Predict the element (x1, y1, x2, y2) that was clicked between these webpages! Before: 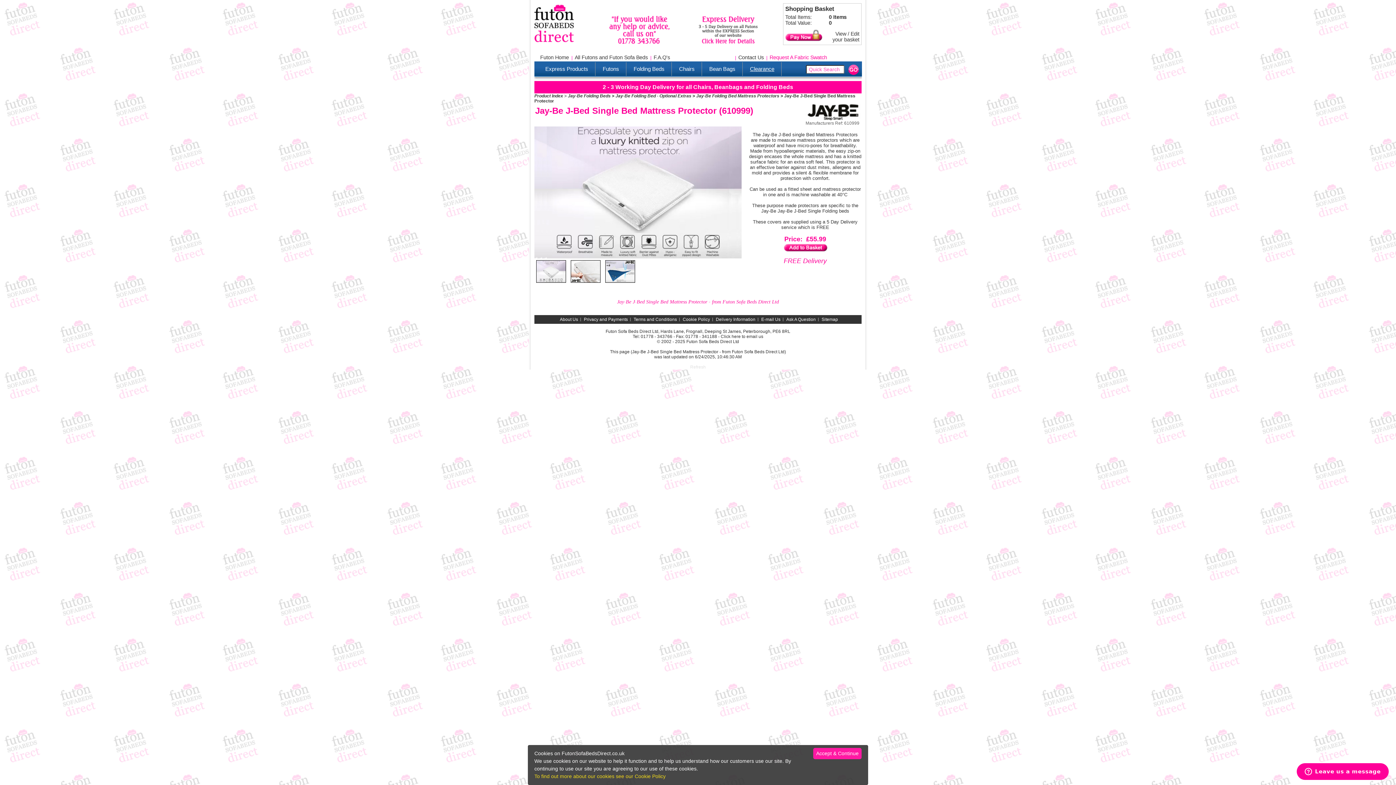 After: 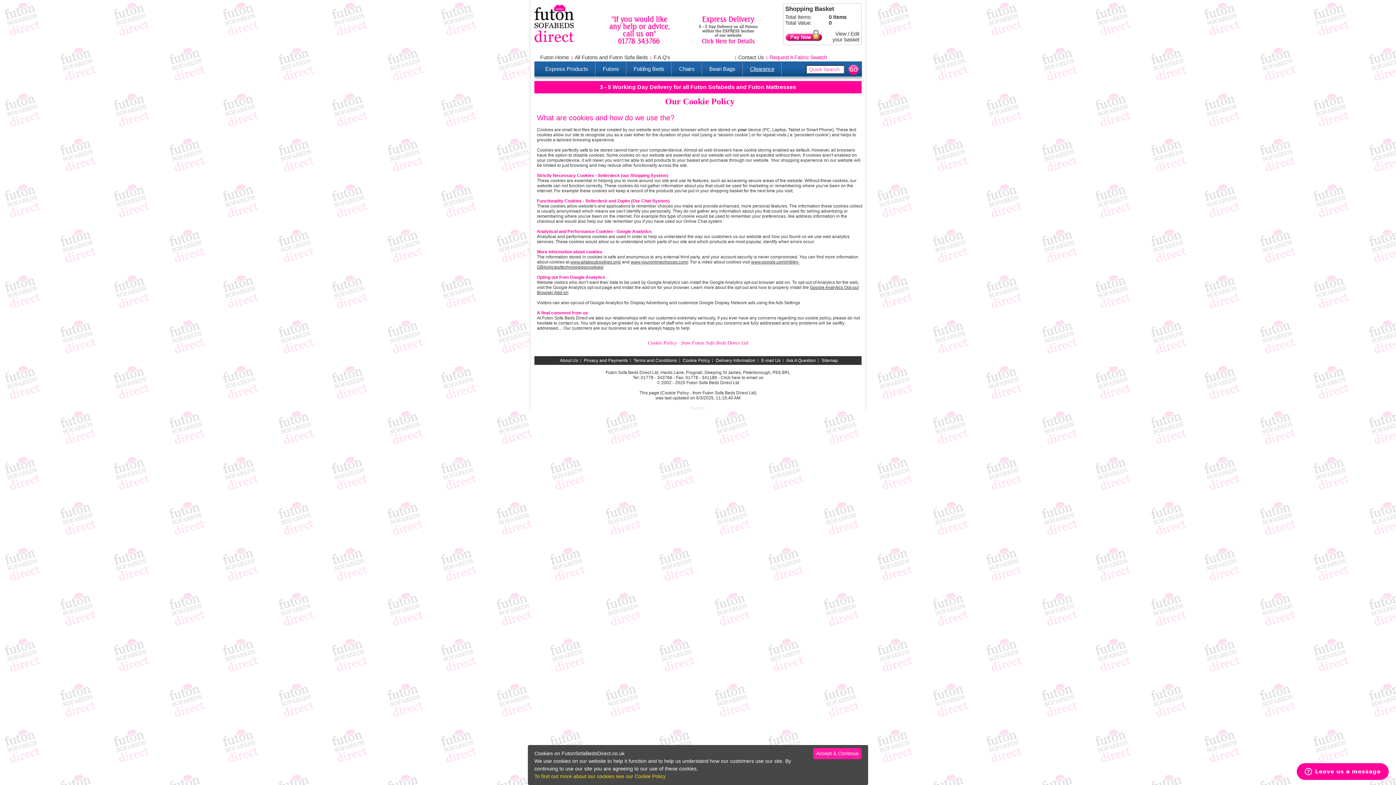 Action: label: Cookie Policy bbox: (682, 317, 710, 322)